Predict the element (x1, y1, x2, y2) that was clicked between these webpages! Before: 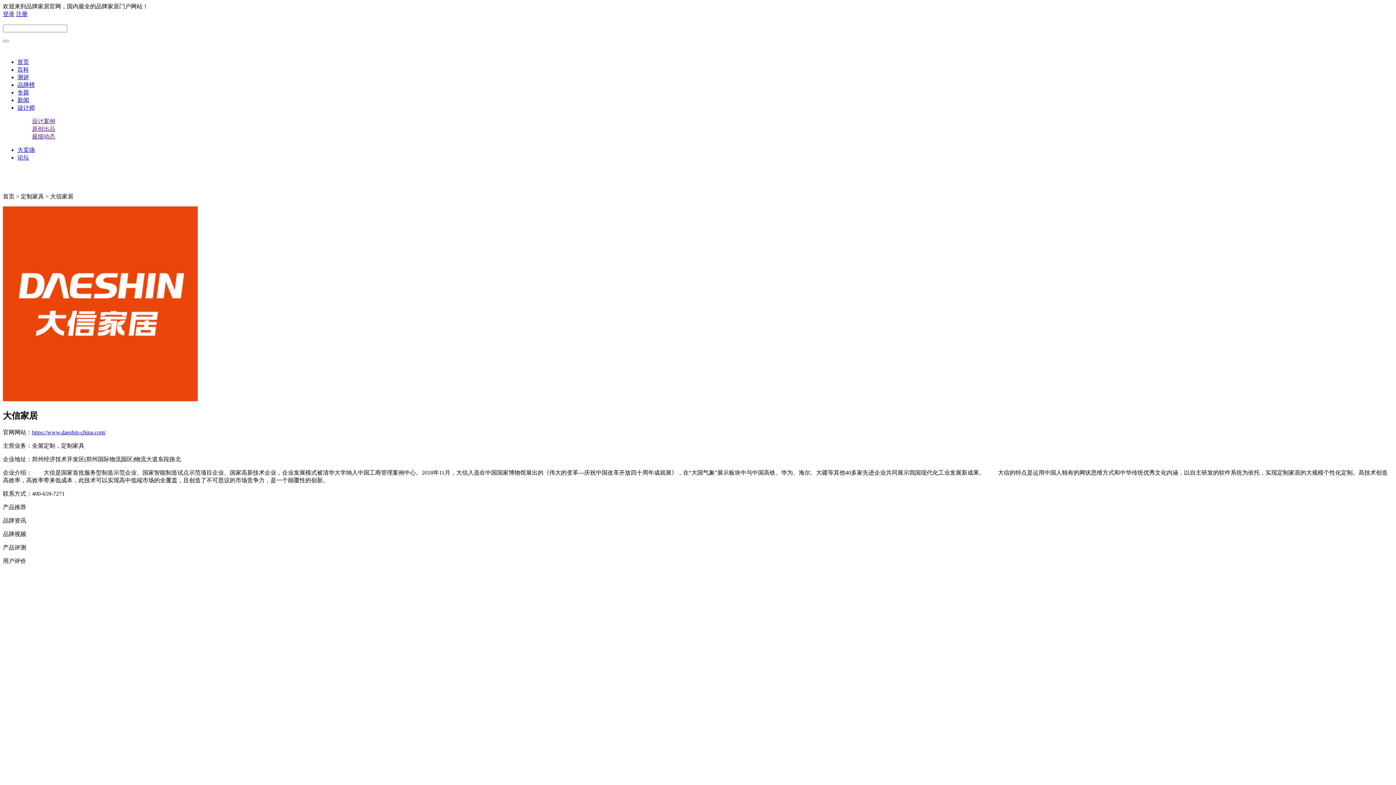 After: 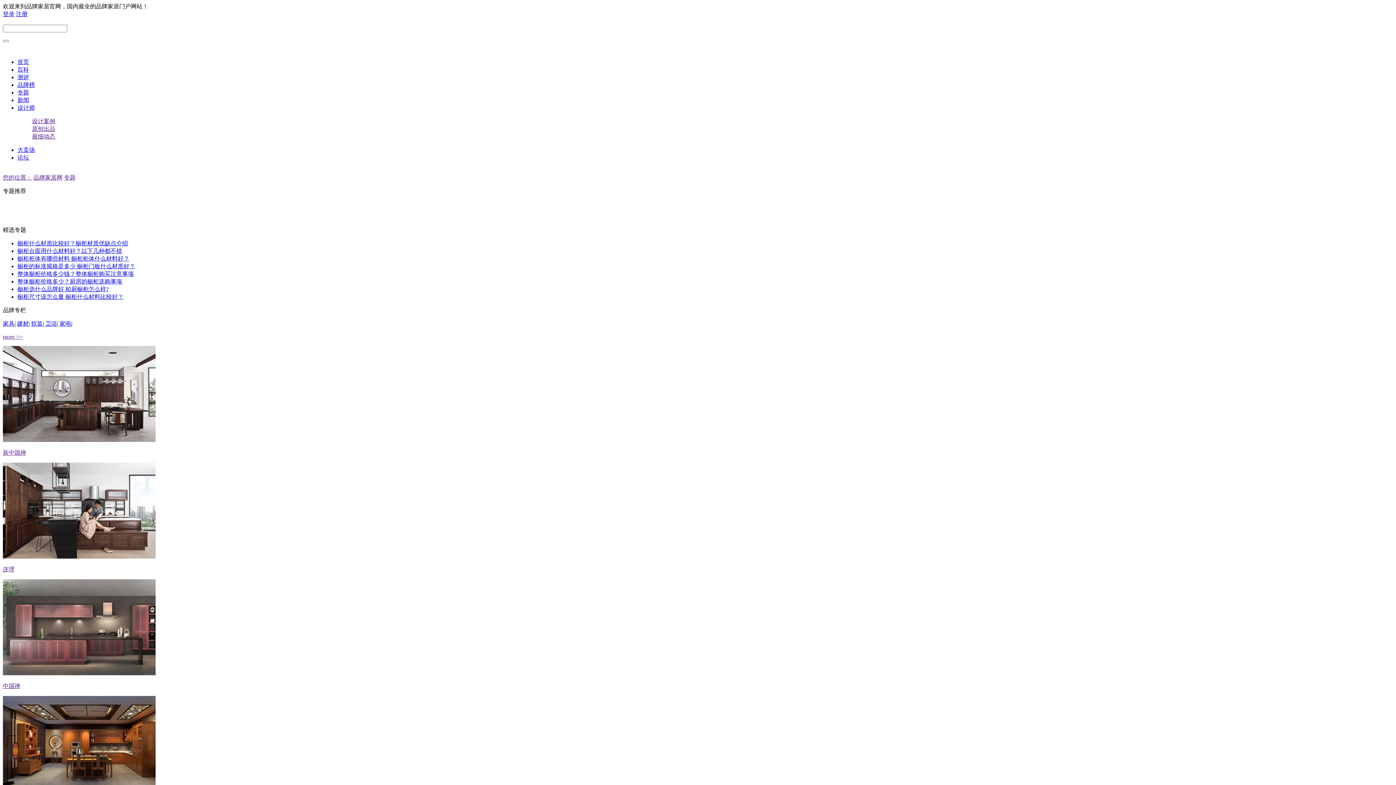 Action: bbox: (17, 89, 29, 95) label: 专题